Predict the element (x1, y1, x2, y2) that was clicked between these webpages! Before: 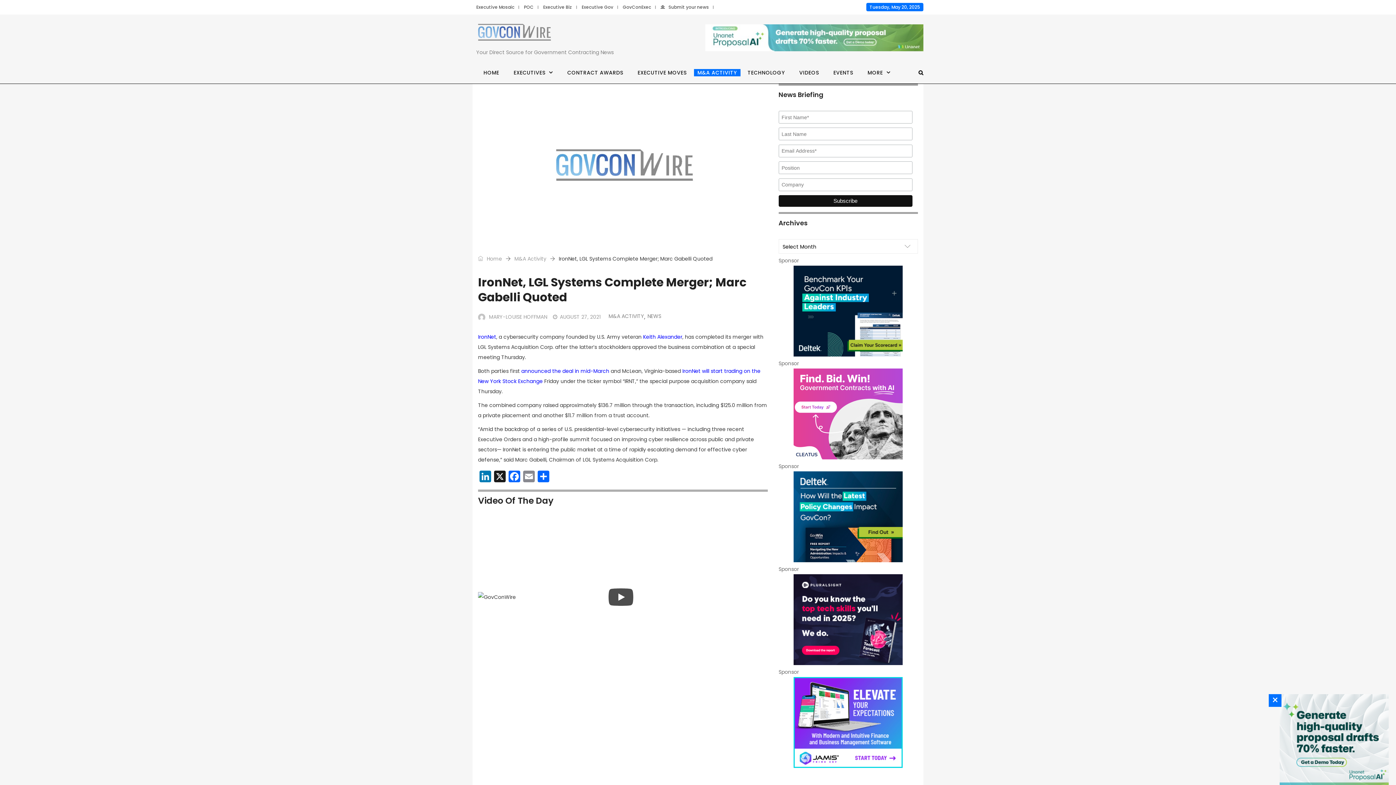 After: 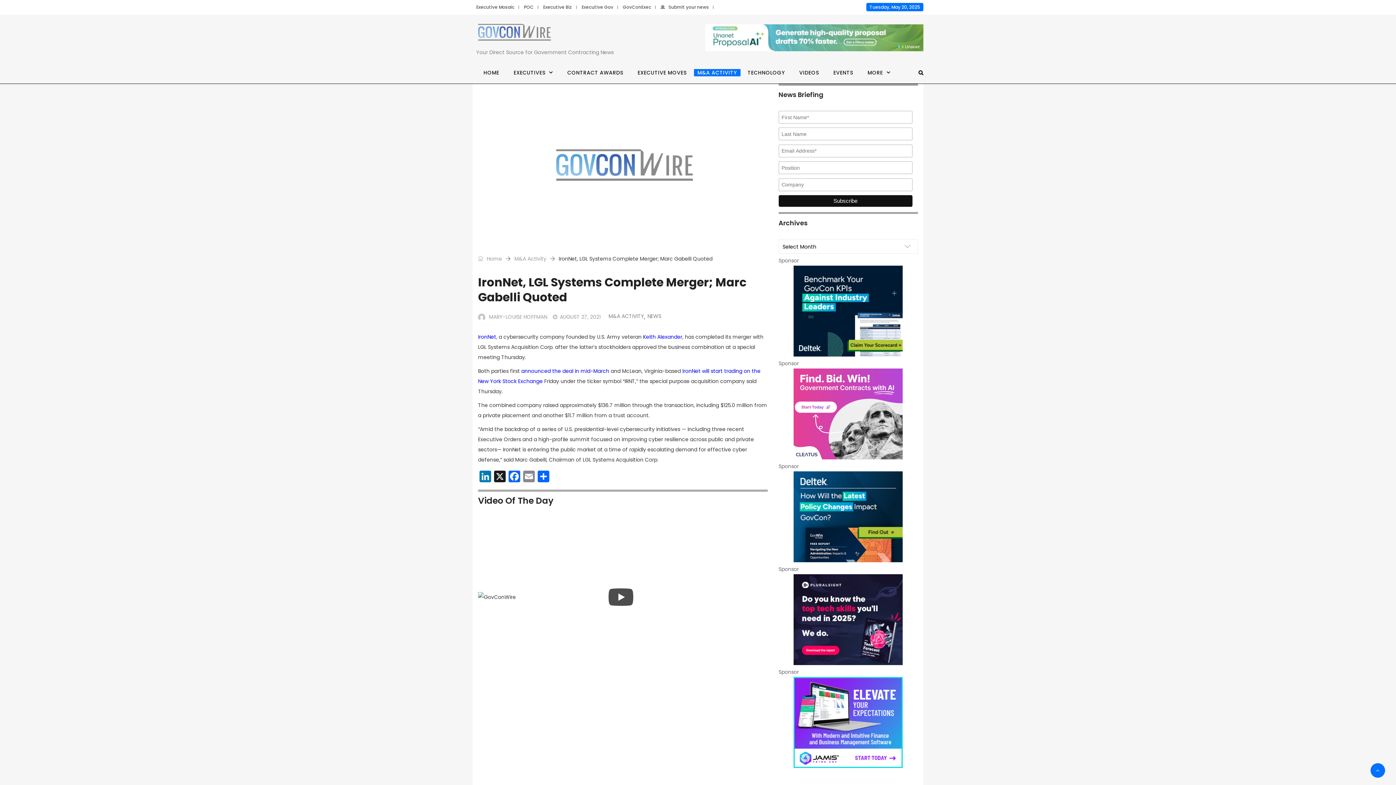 Action: bbox: (778, 368, 918, 459) label: 300×250-v2-2